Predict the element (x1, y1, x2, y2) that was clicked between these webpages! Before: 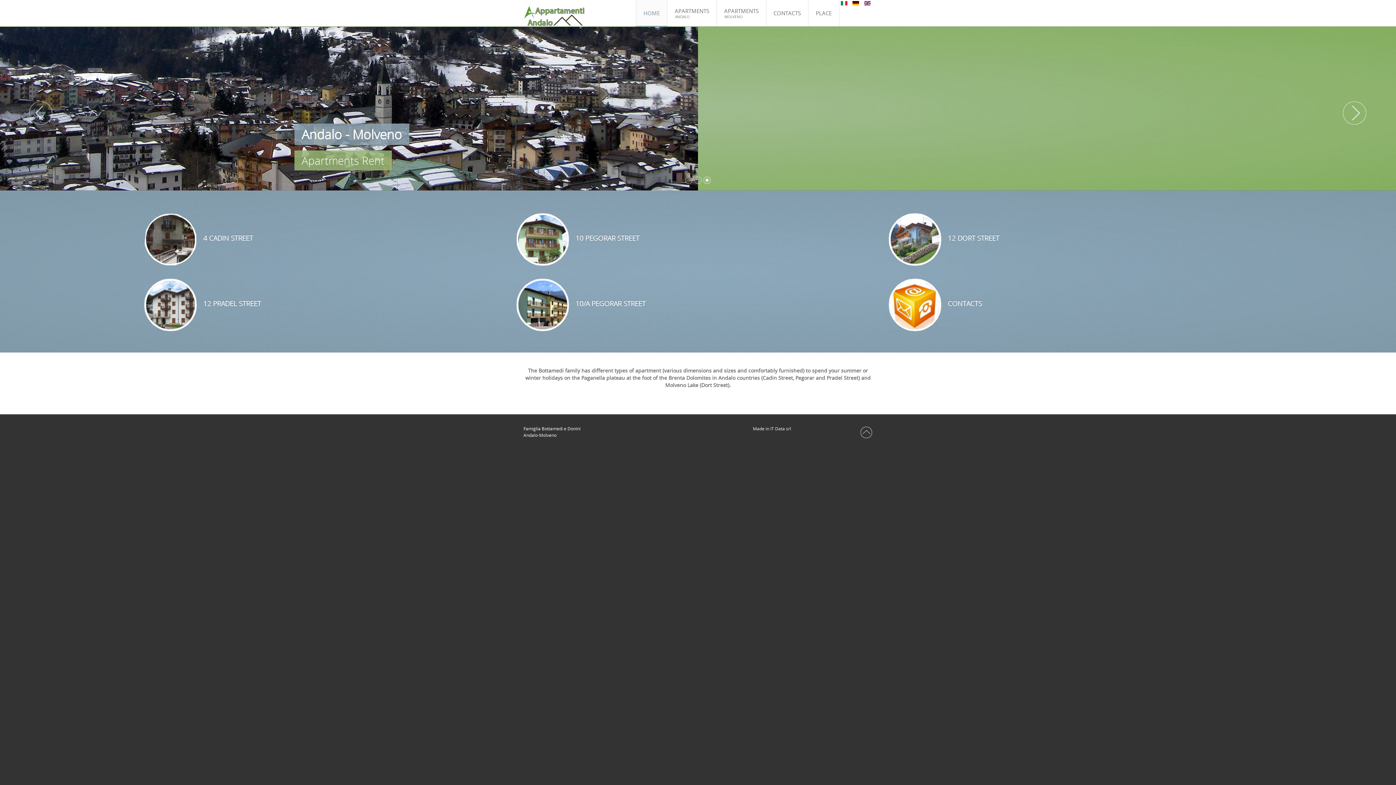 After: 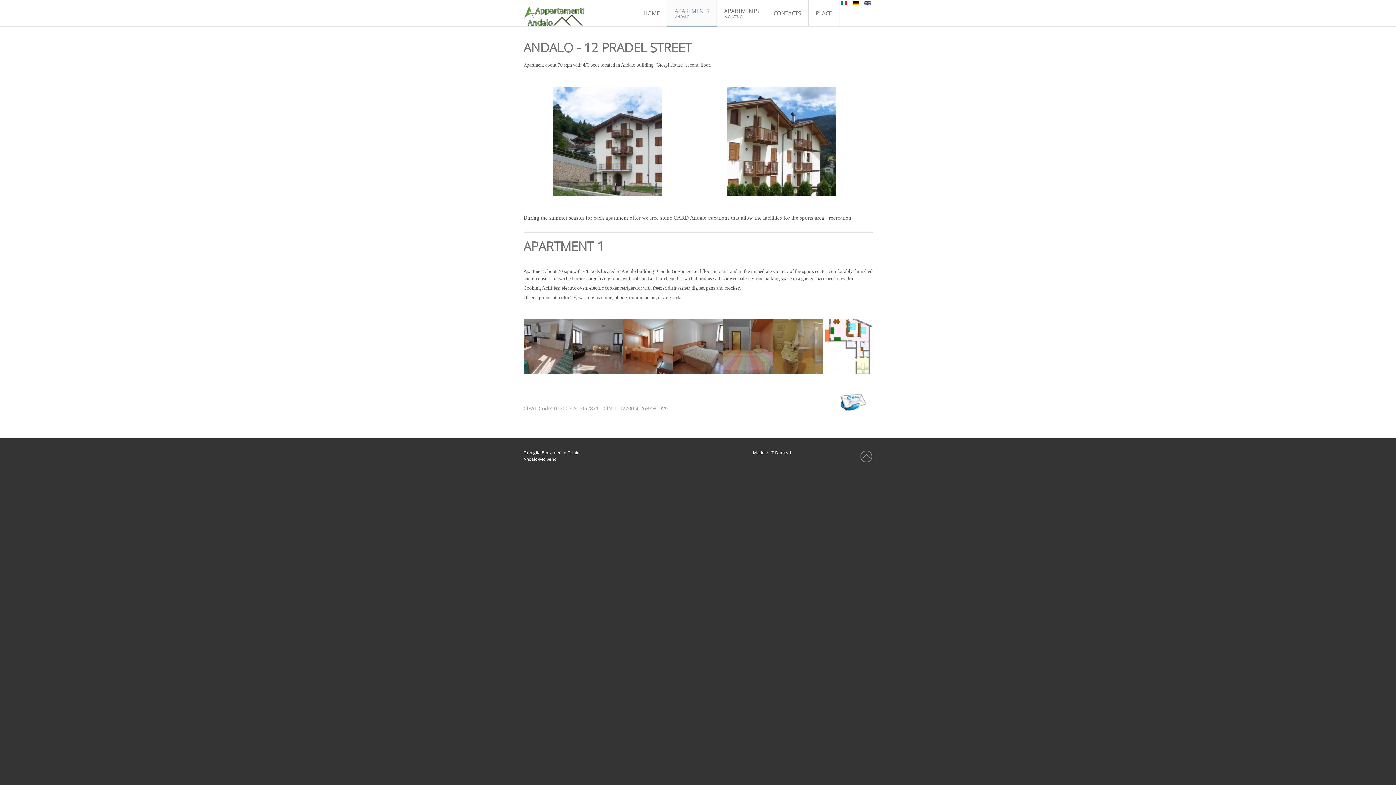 Action: label: 12 PRADEL STREET bbox: (203, 298, 261, 308)